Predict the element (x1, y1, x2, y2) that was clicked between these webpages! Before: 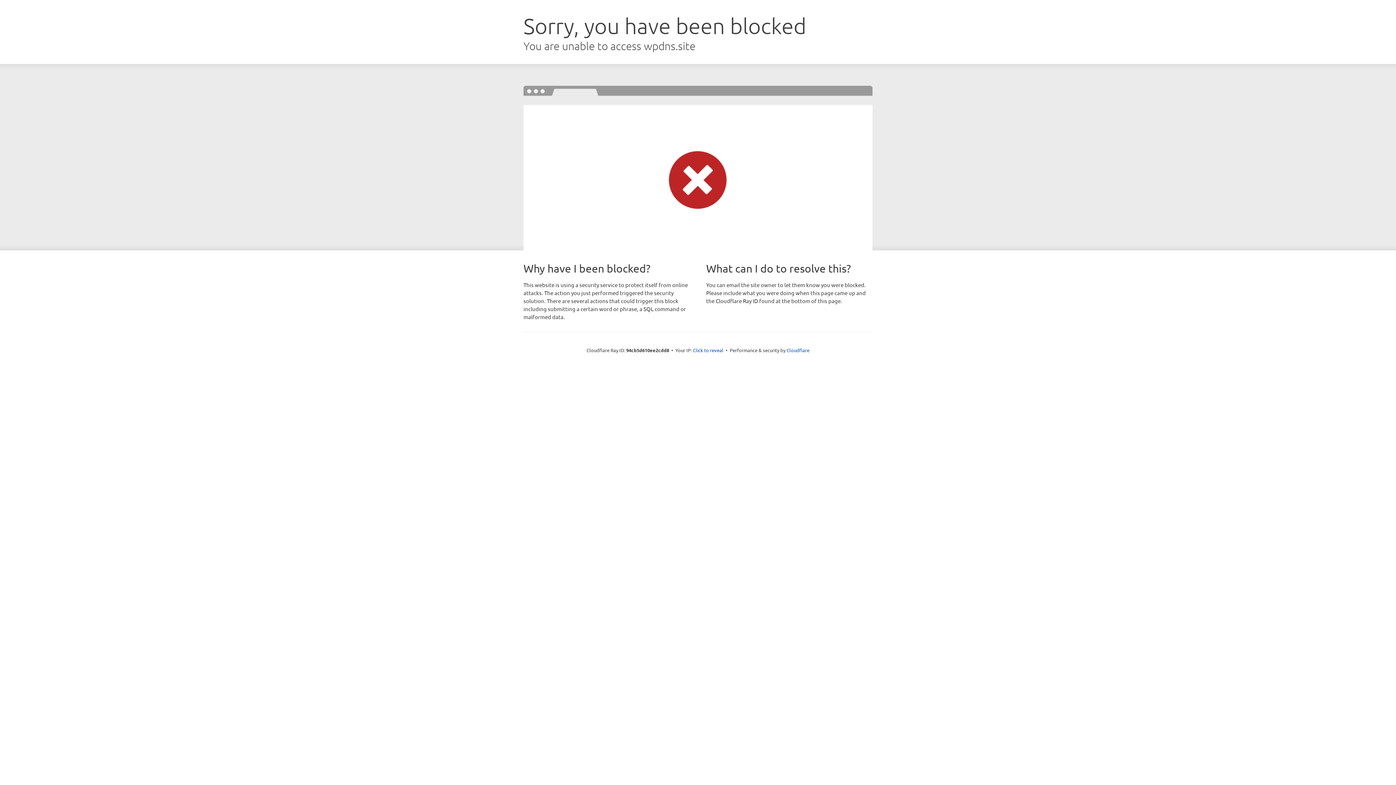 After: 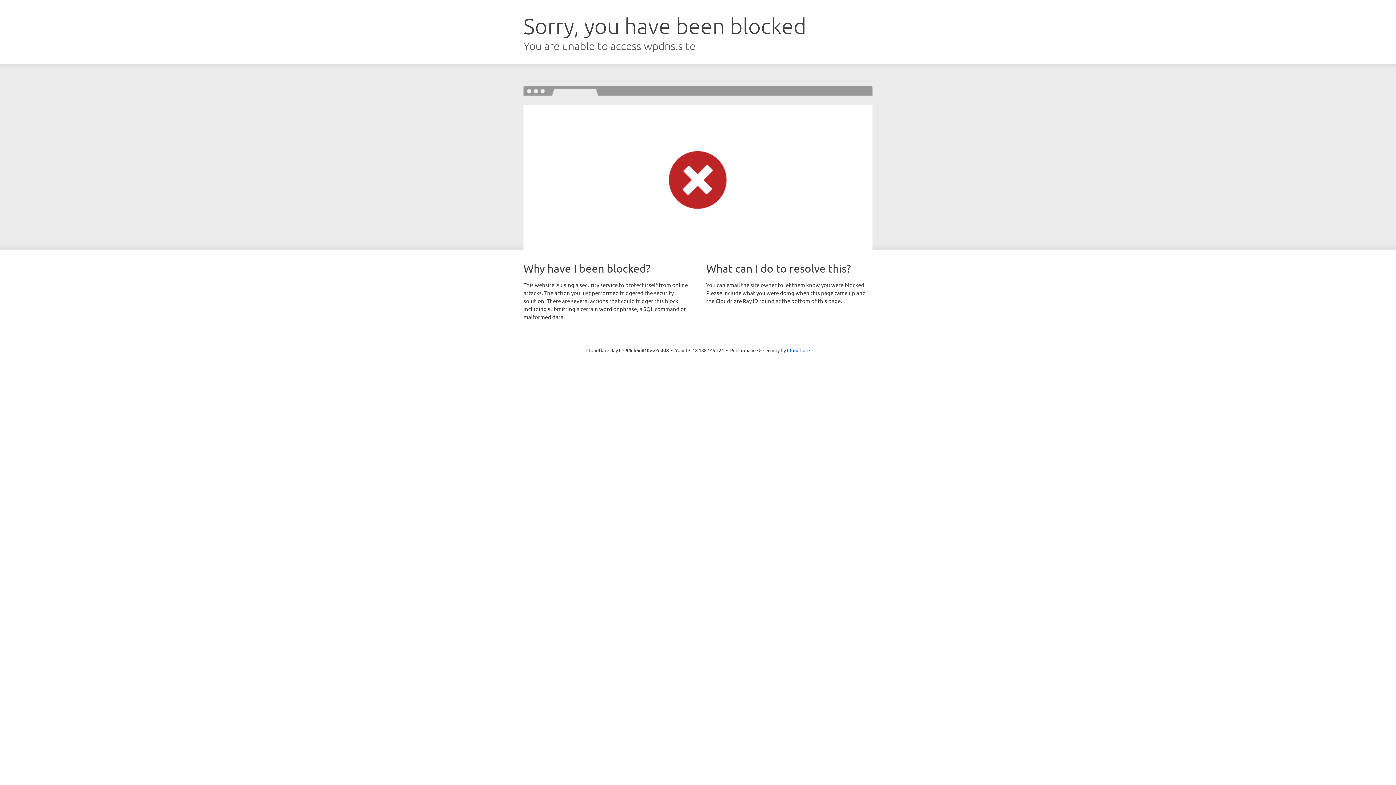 Action: label: Click to reveal bbox: (693, 346, 723, 353)